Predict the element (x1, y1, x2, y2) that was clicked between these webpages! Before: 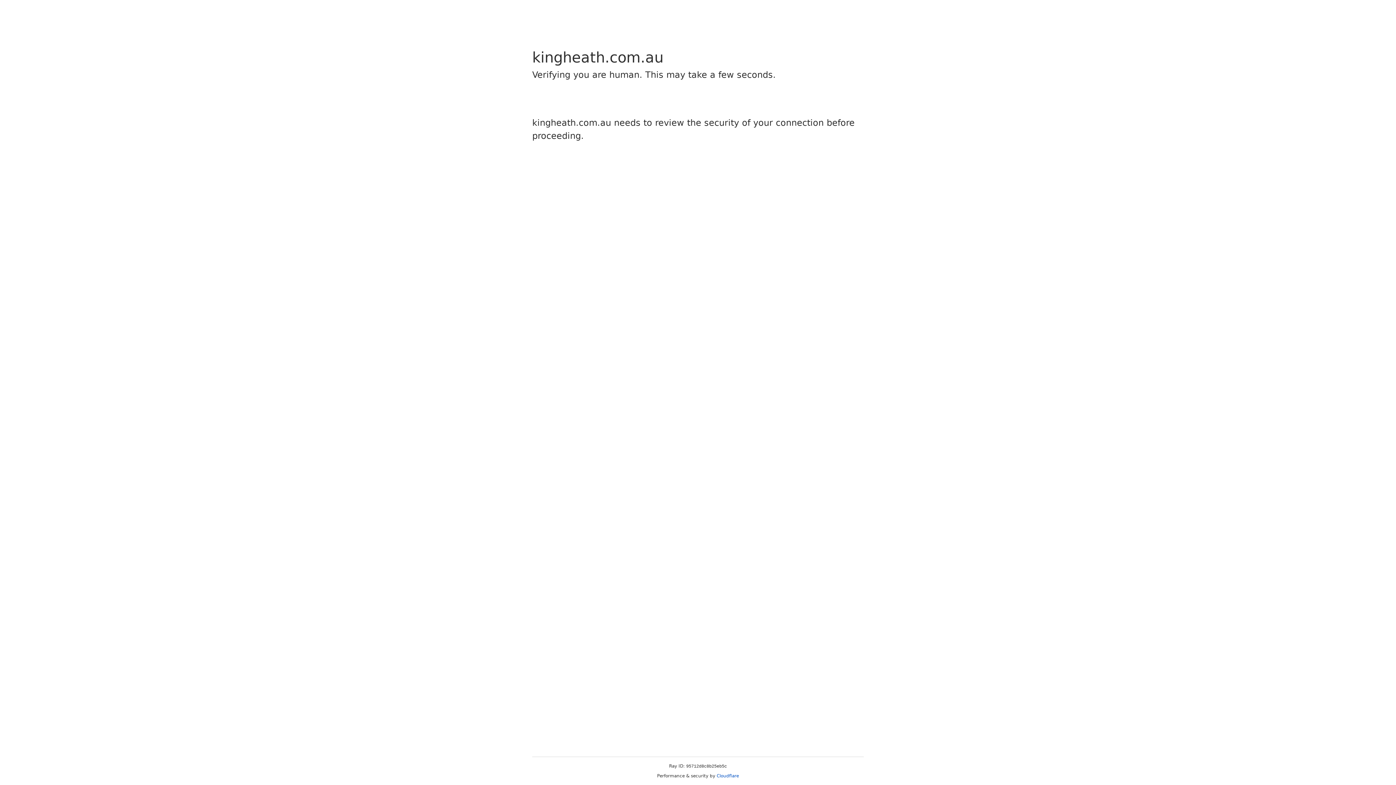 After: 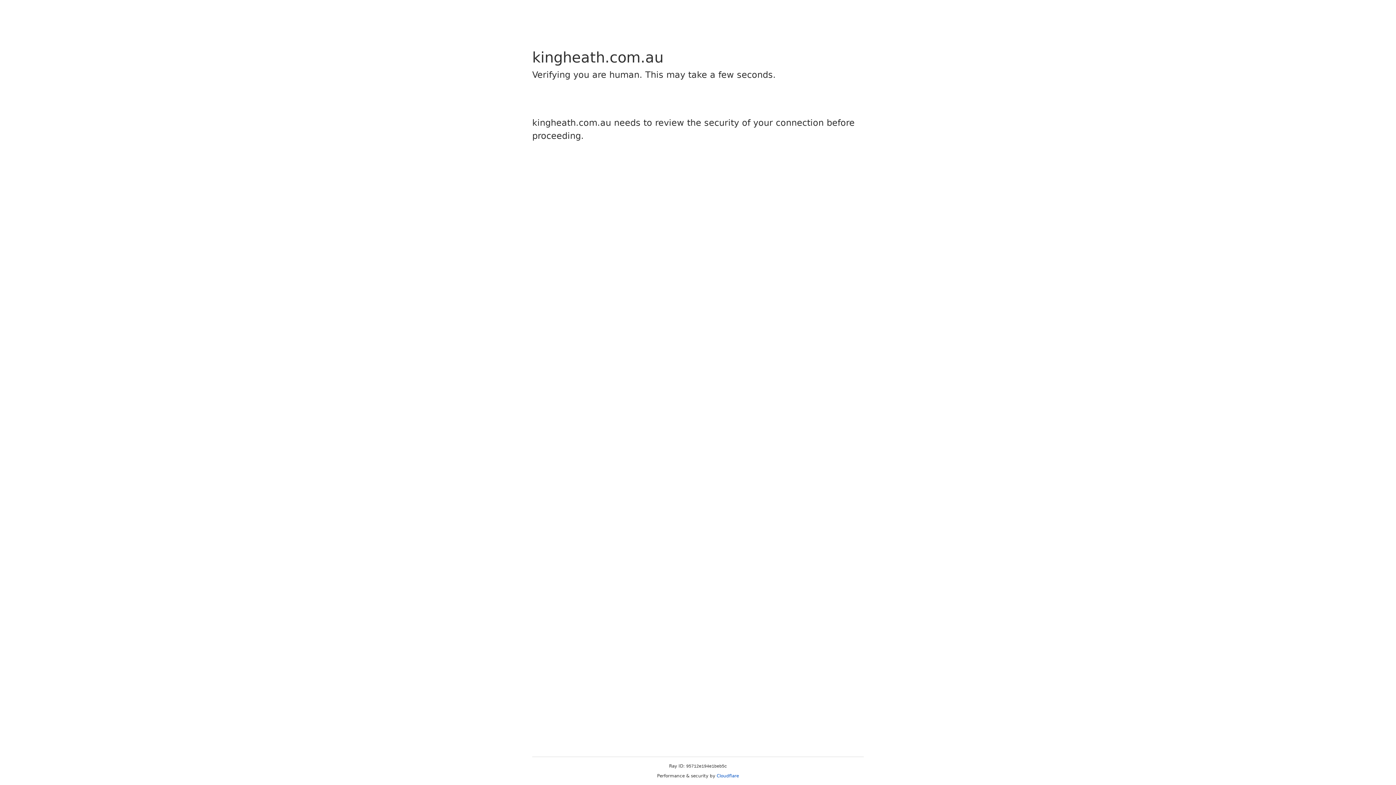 Action: bbox: (716, 773, 739, 778) label: Cloudflare